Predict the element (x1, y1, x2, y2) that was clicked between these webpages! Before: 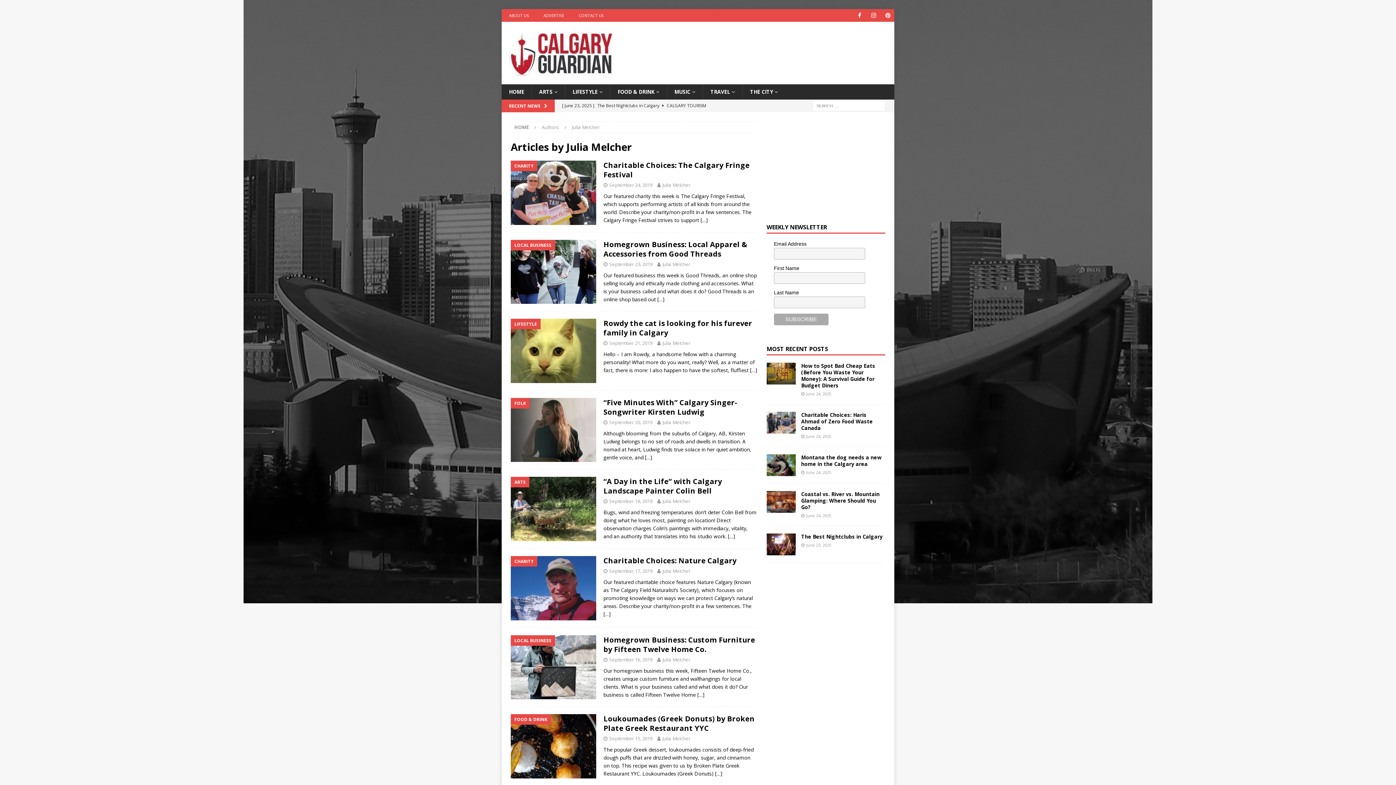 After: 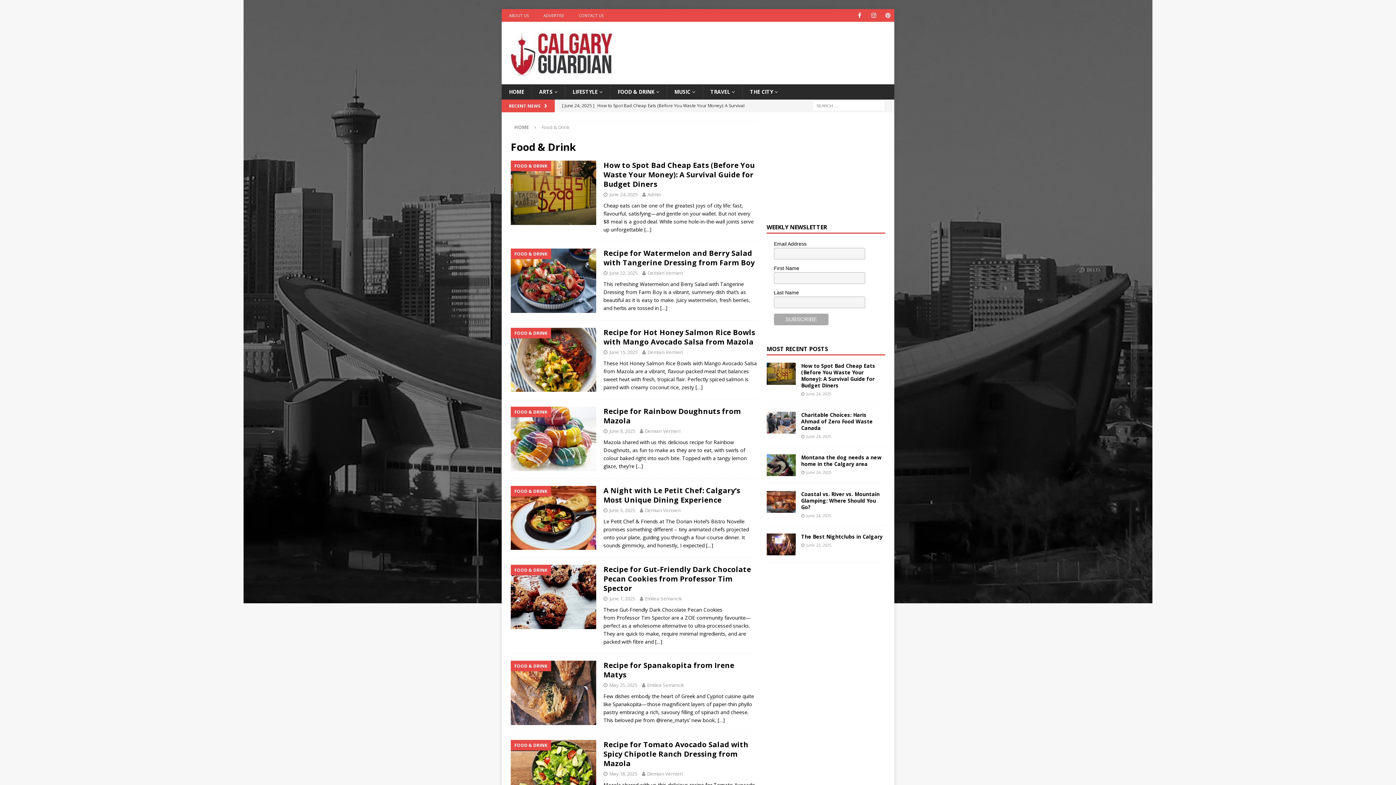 Action: label: FOOD & DRINK bbox: (610, 84, 666, 99)